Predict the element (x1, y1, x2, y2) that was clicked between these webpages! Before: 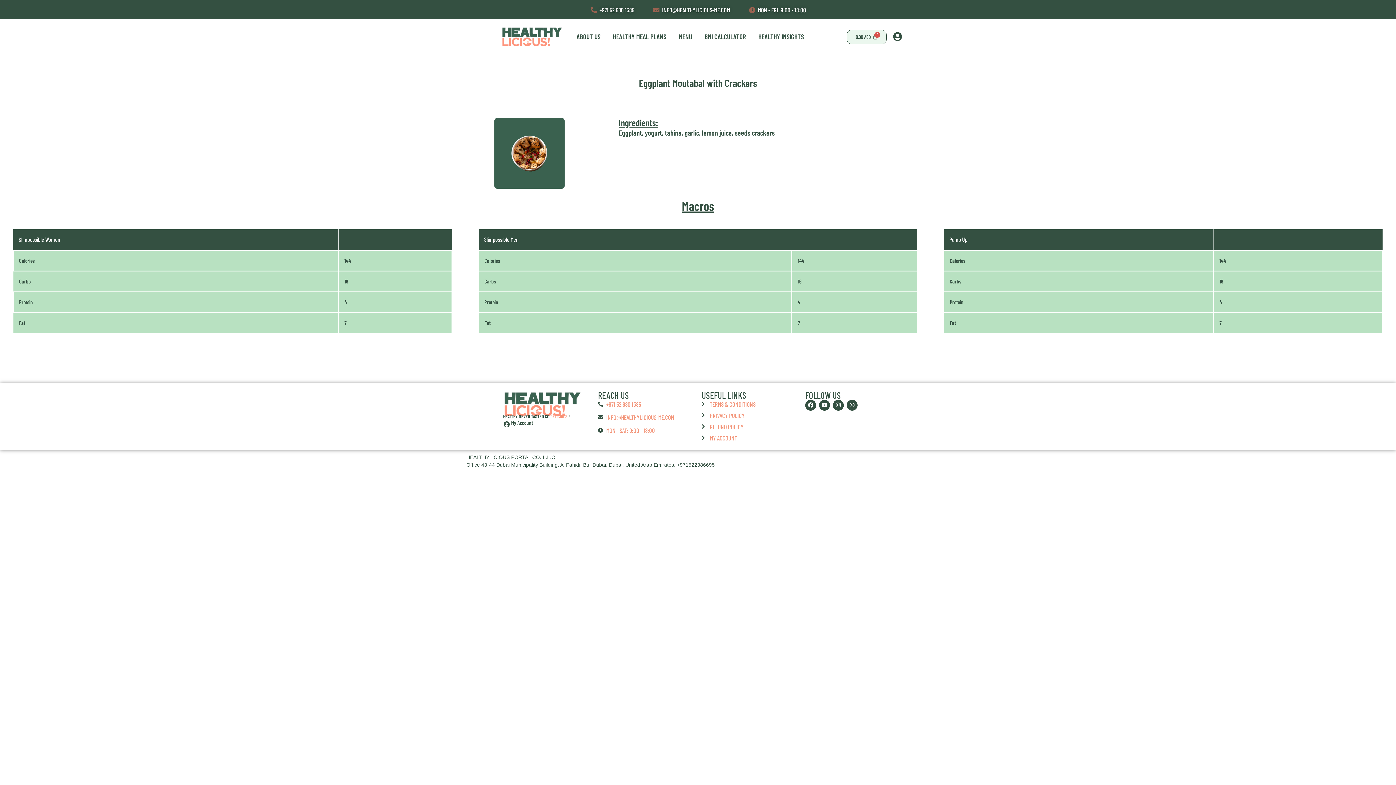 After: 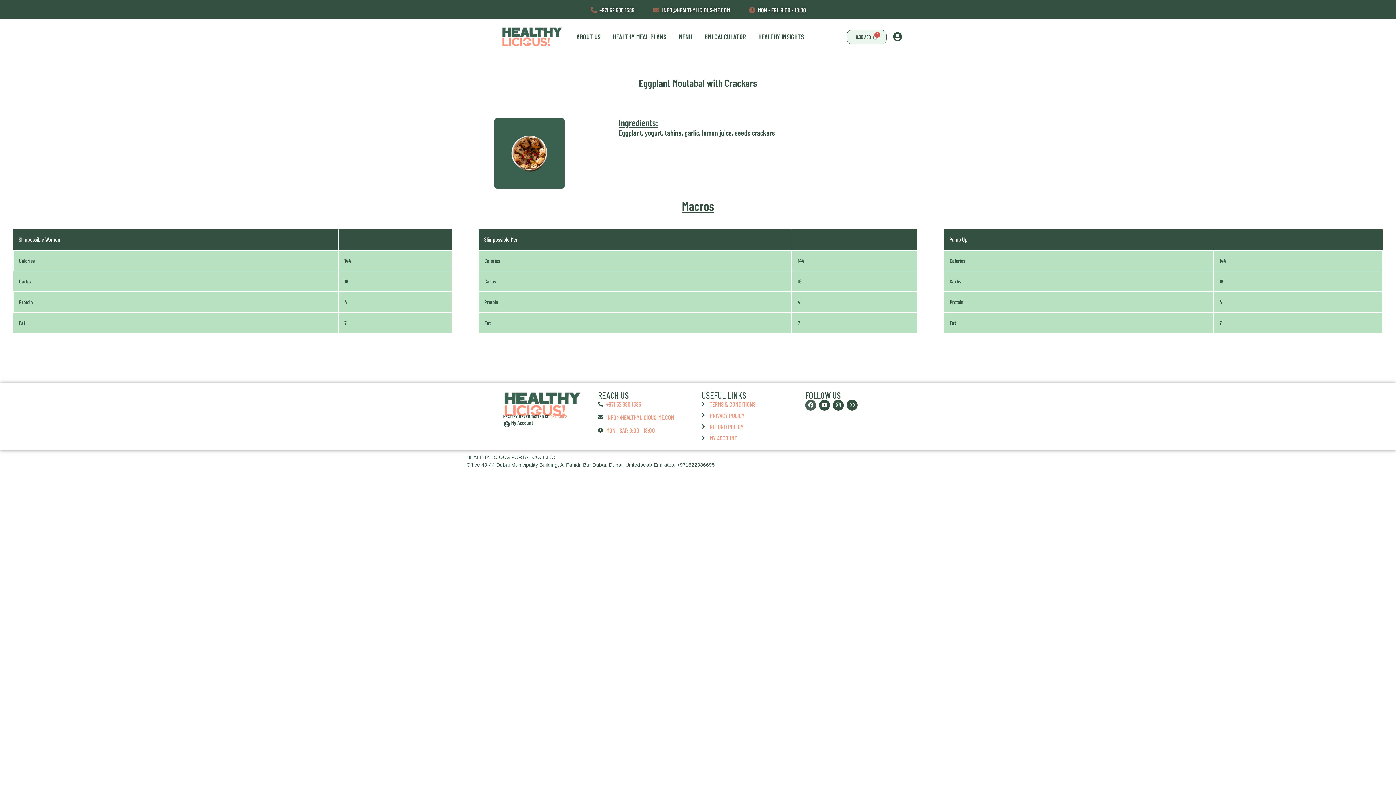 Action: label: Facebook bbox: (805, 399, 816, 410)